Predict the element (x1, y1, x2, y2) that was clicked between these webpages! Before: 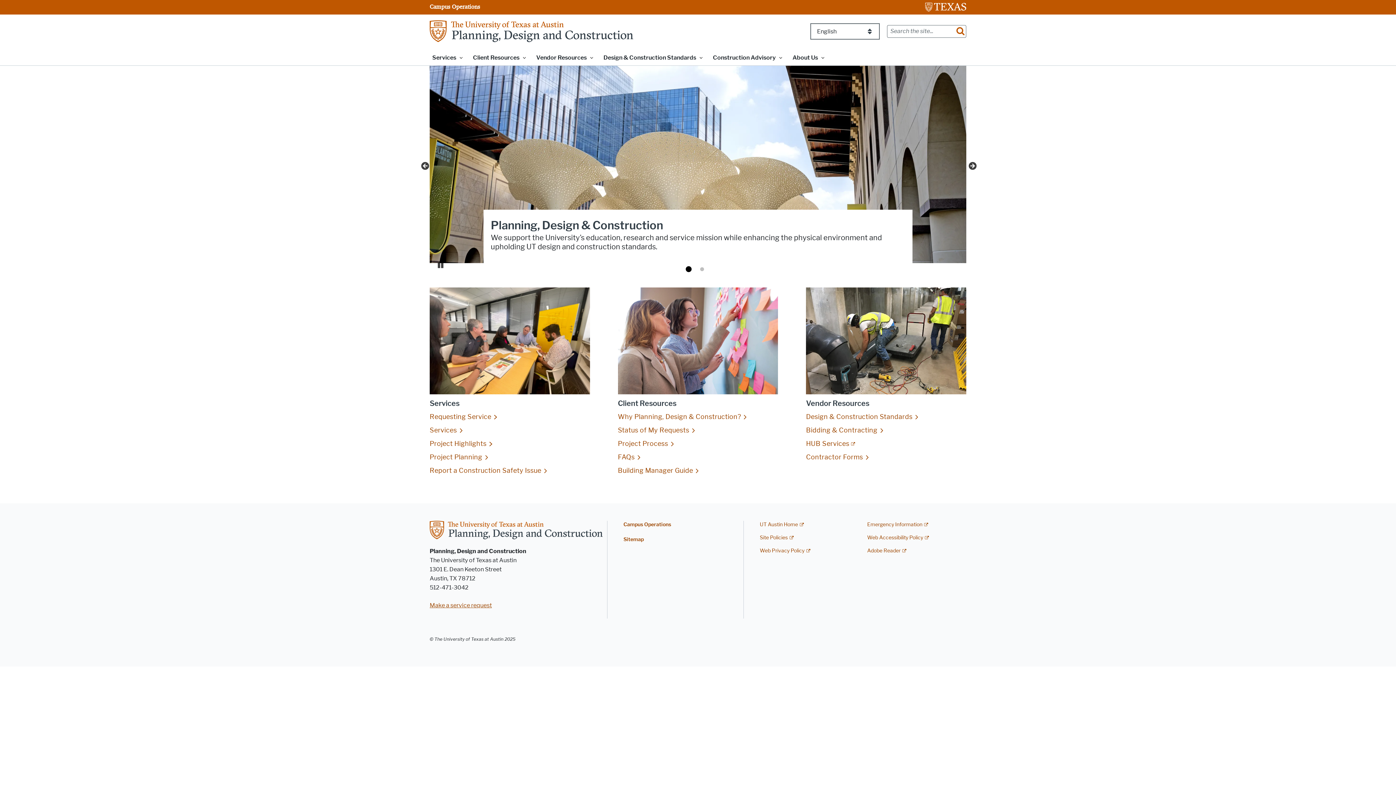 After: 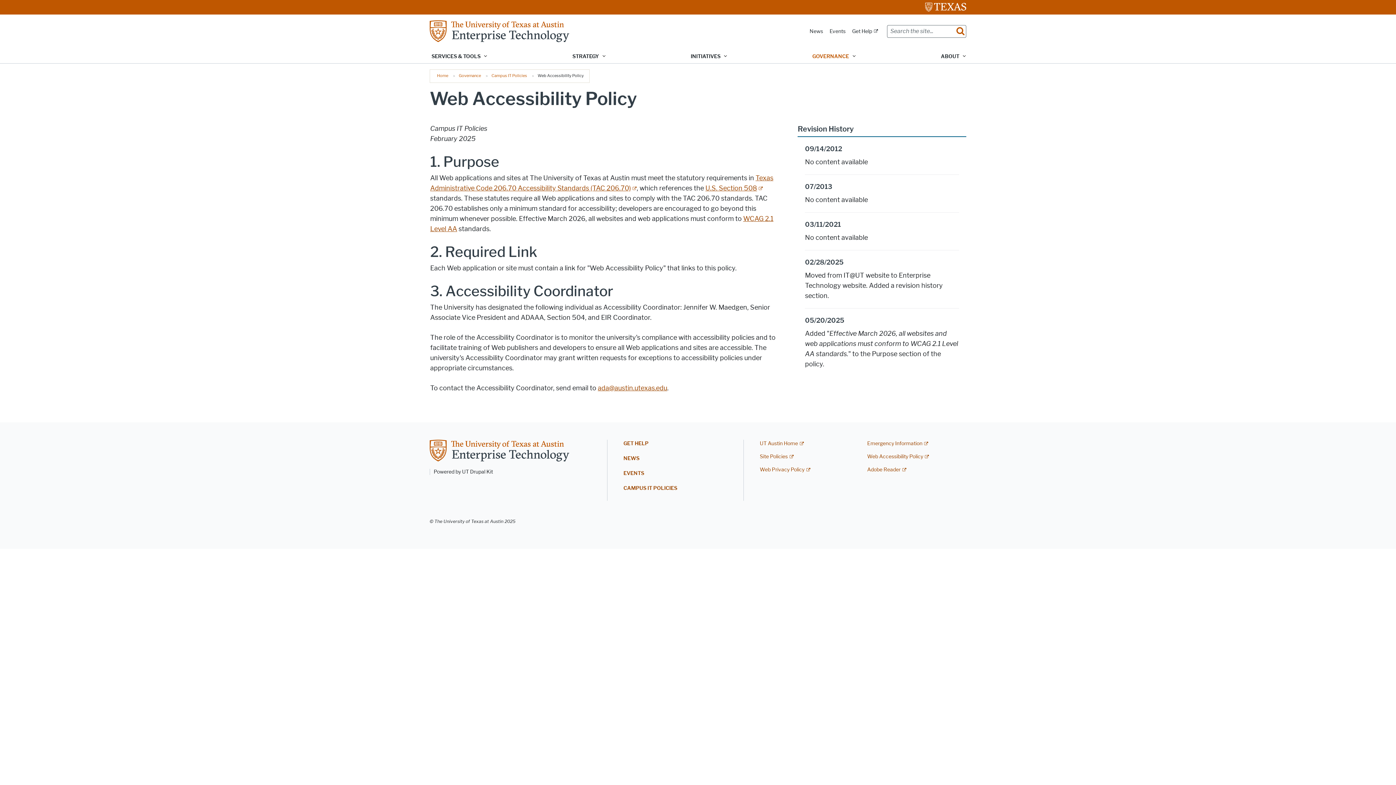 Action: label: Web Accessibility Policy bbox: (867, 534, 929, 541)